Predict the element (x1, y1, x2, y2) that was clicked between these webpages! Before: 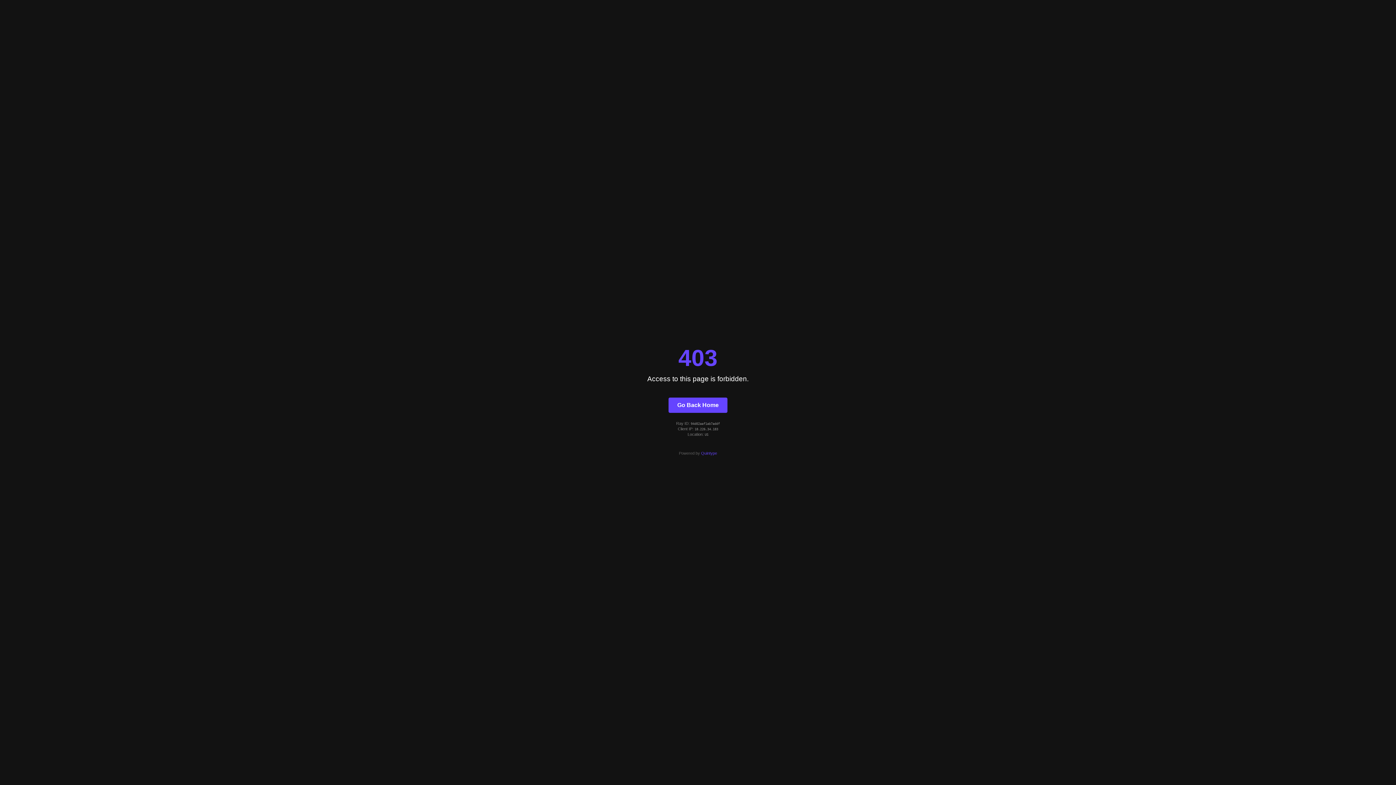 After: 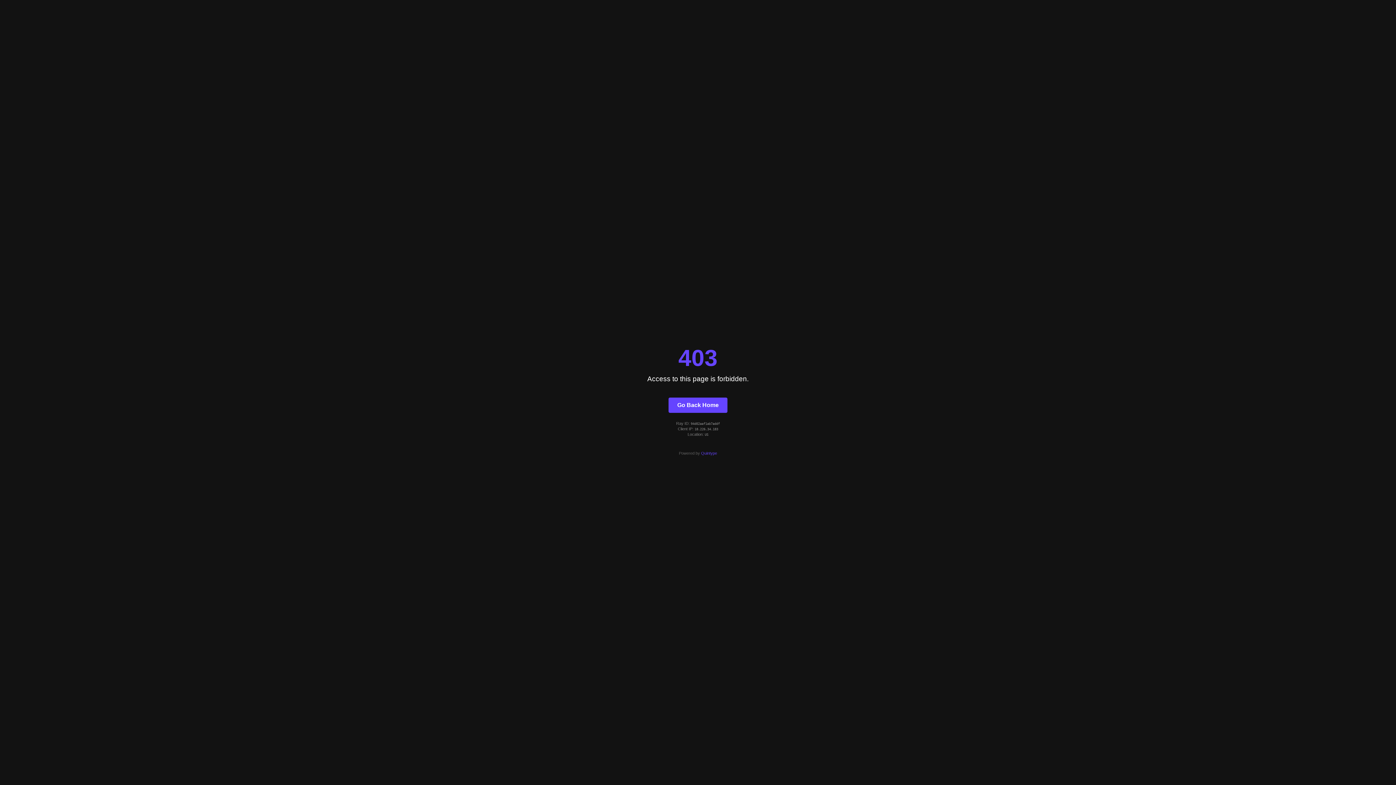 Action: bbox: (701, 451, 717, 455) label: Quintype